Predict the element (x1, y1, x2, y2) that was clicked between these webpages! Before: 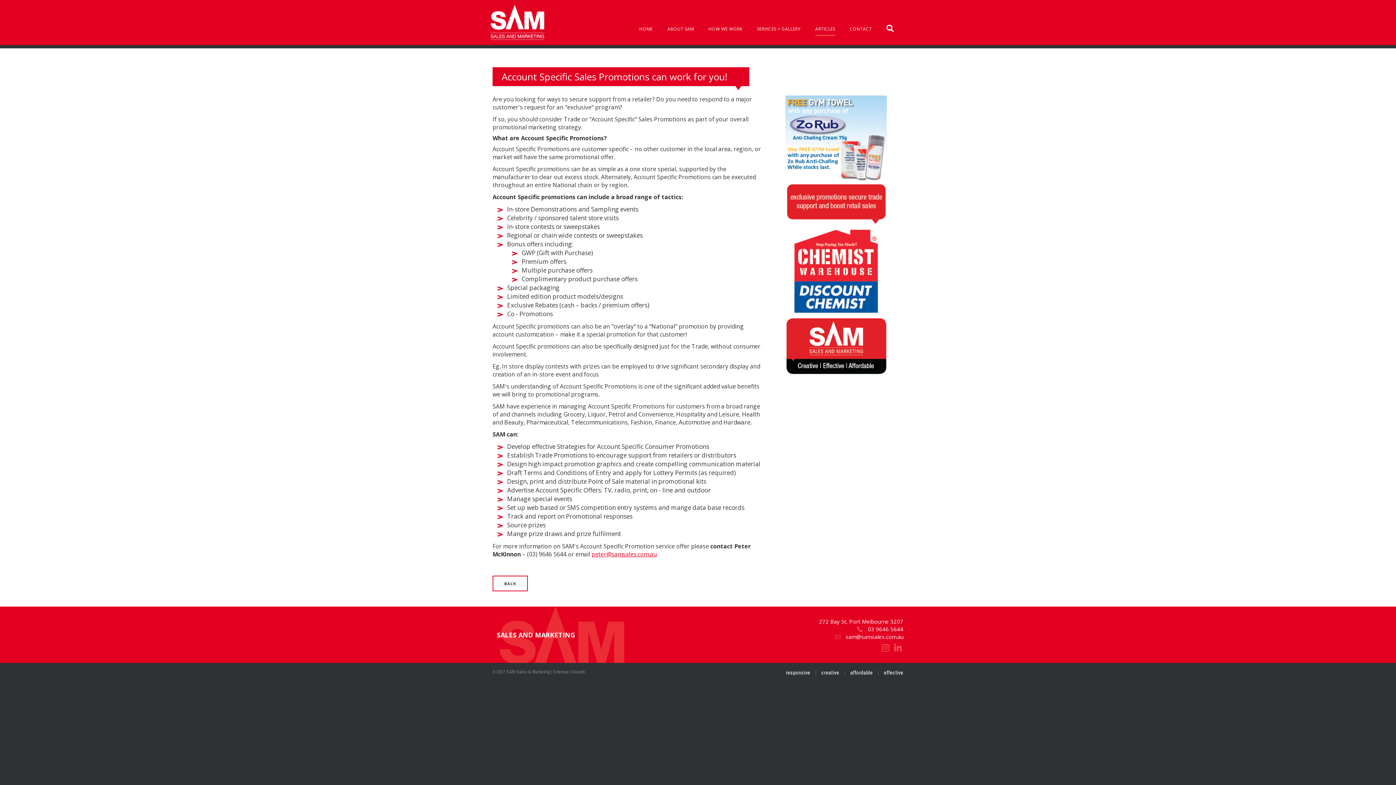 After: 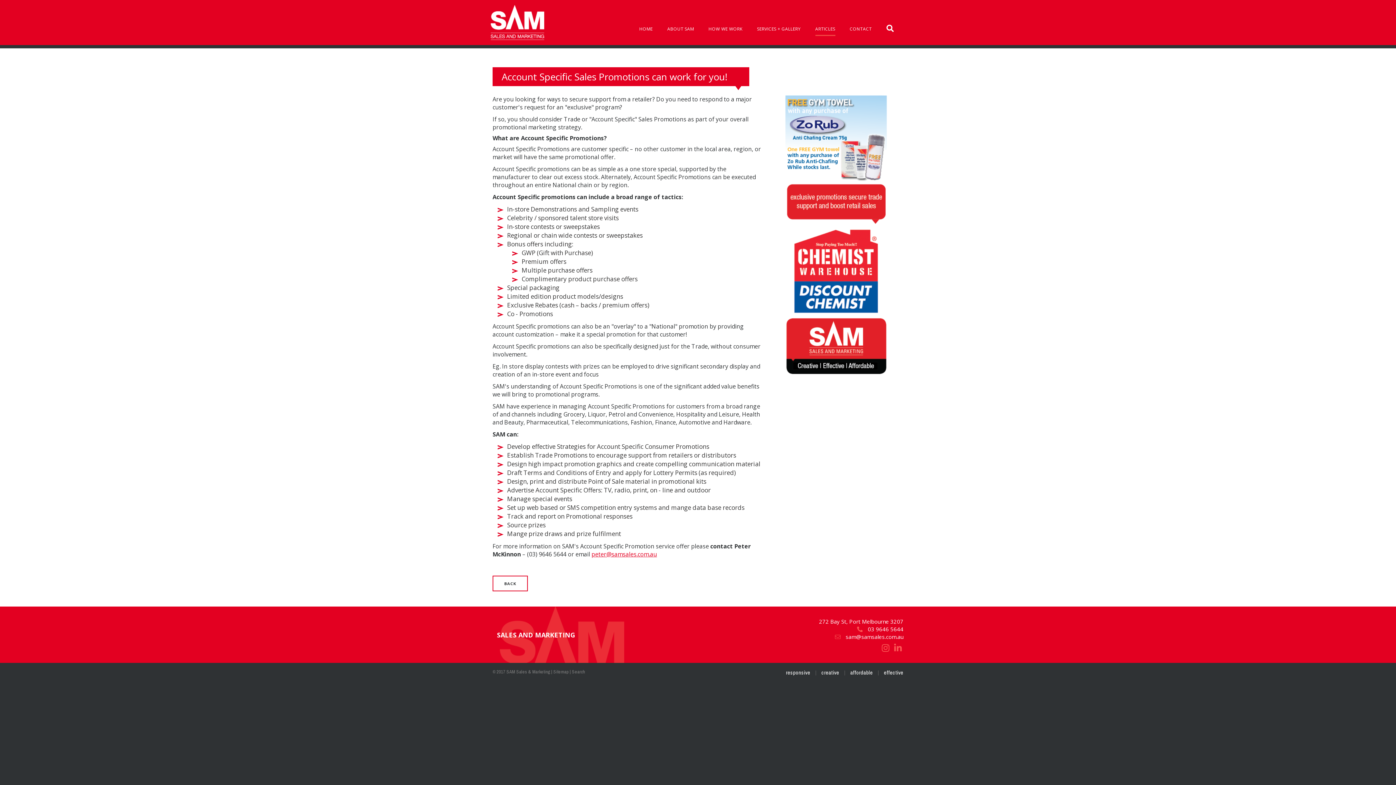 Action: bbox: (591, 550, 657, 558) label: peter@samsales.com.au